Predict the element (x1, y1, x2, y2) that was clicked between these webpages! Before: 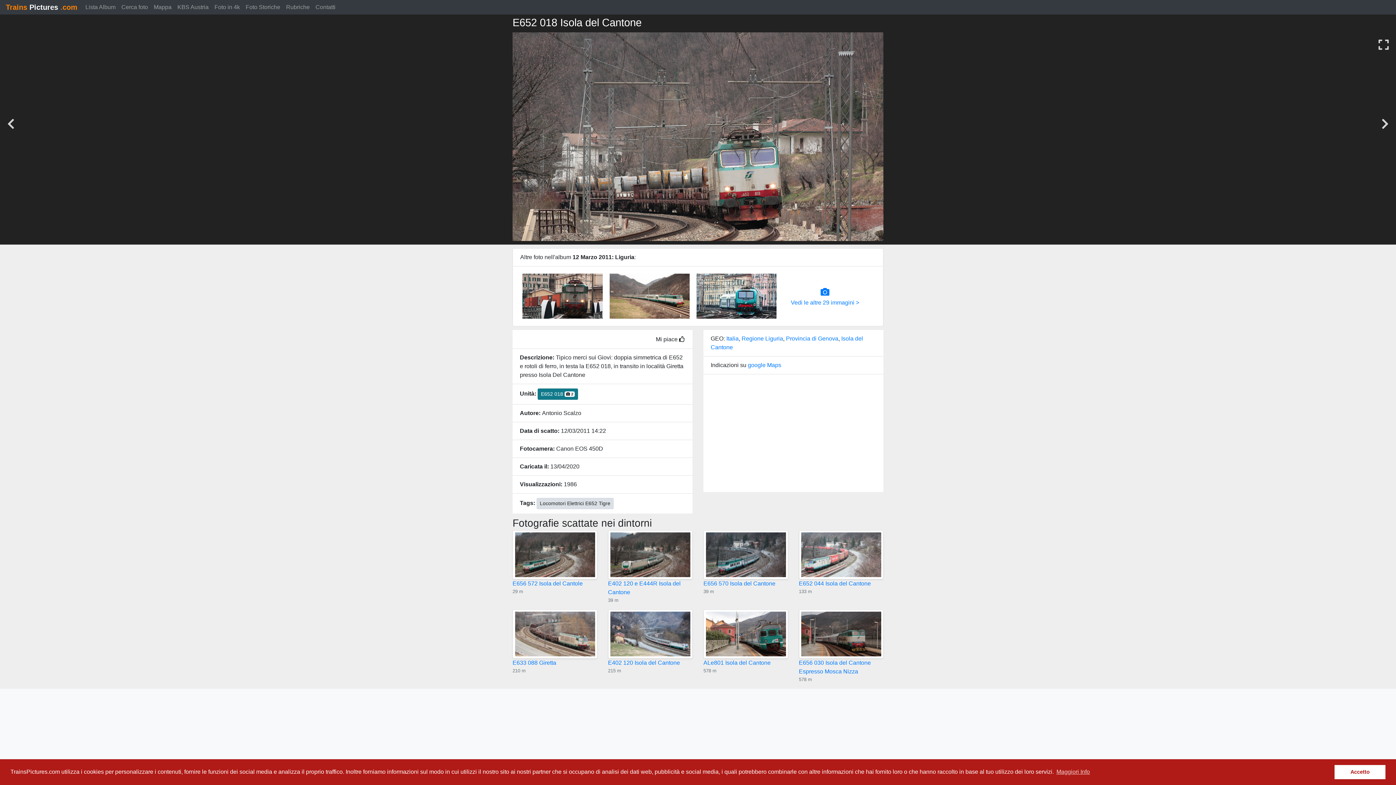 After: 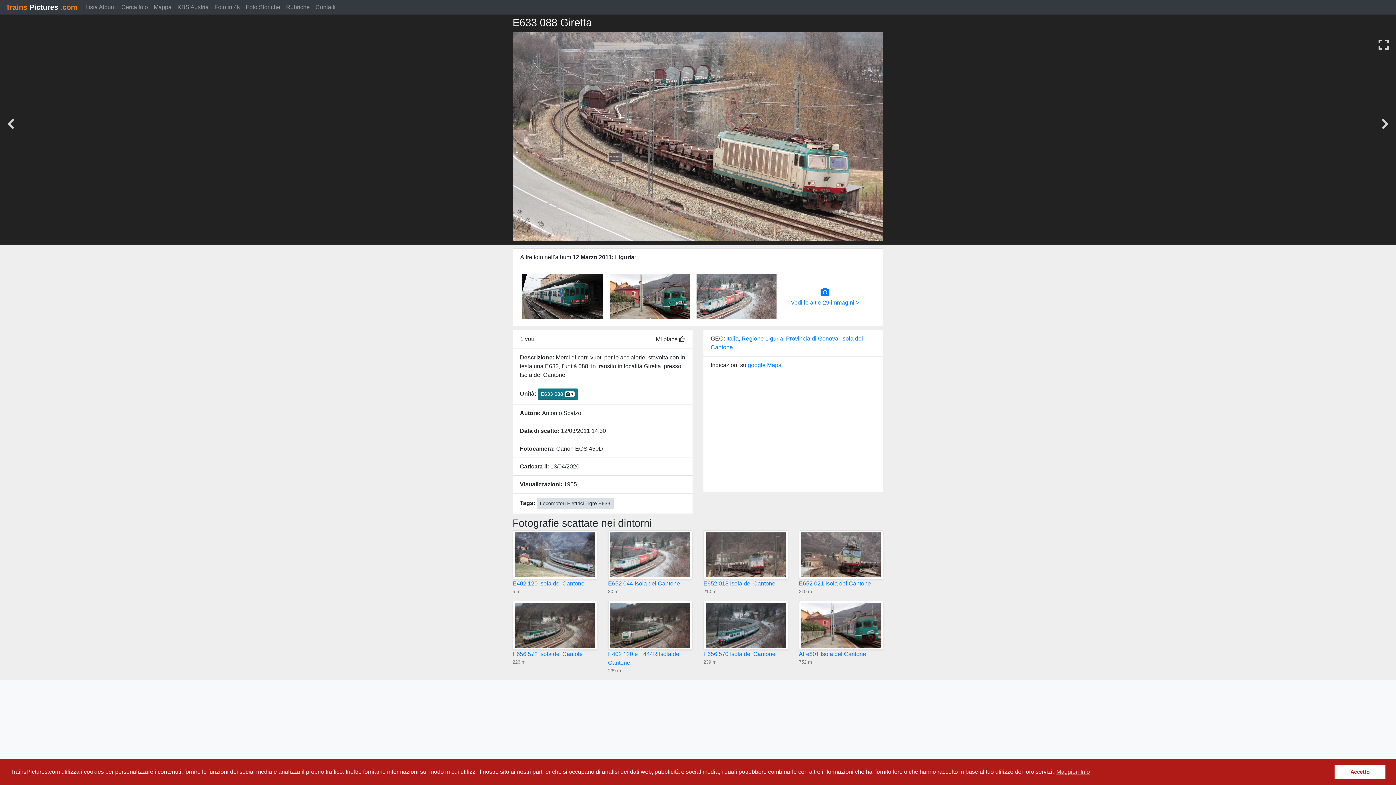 Action: label: E633 088 Giretta bbox: (512, 660, 556, 666)